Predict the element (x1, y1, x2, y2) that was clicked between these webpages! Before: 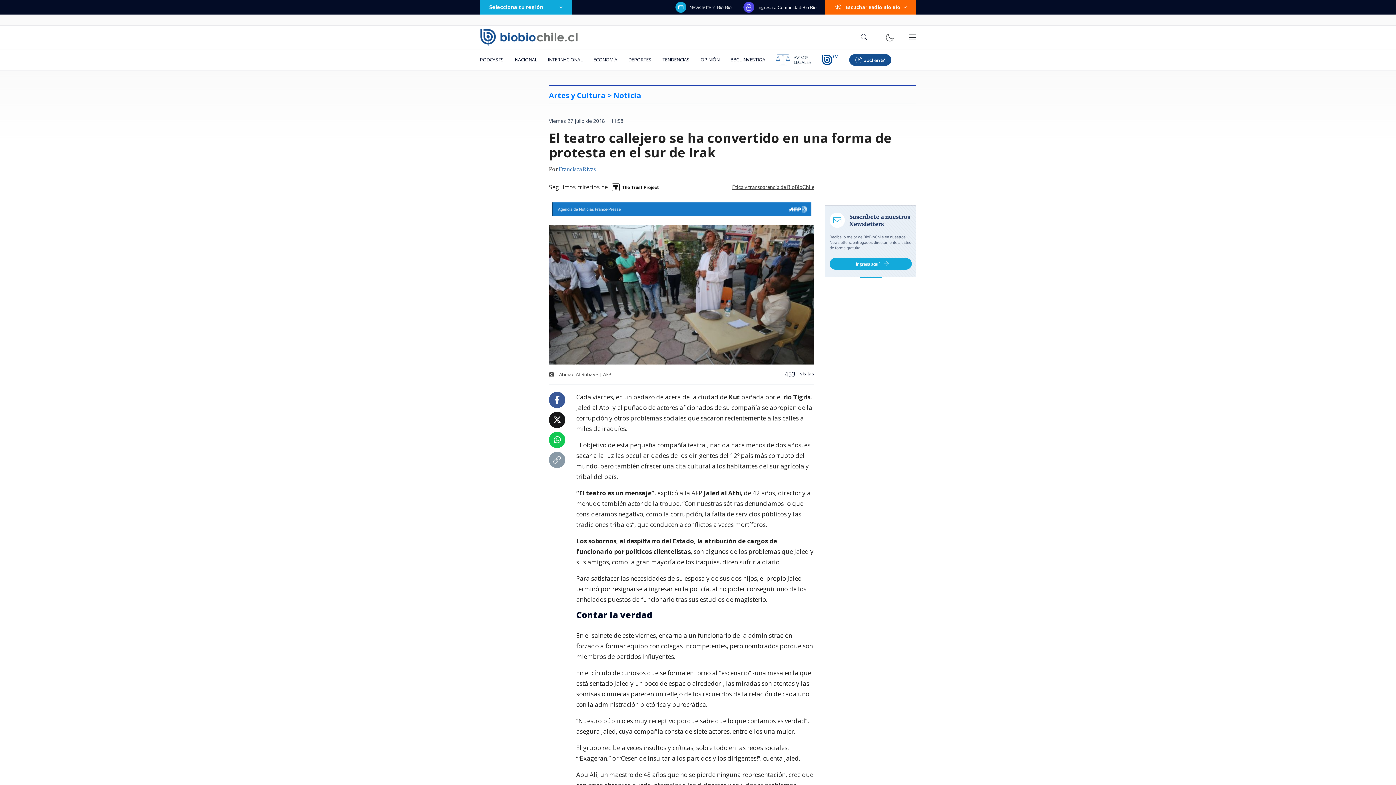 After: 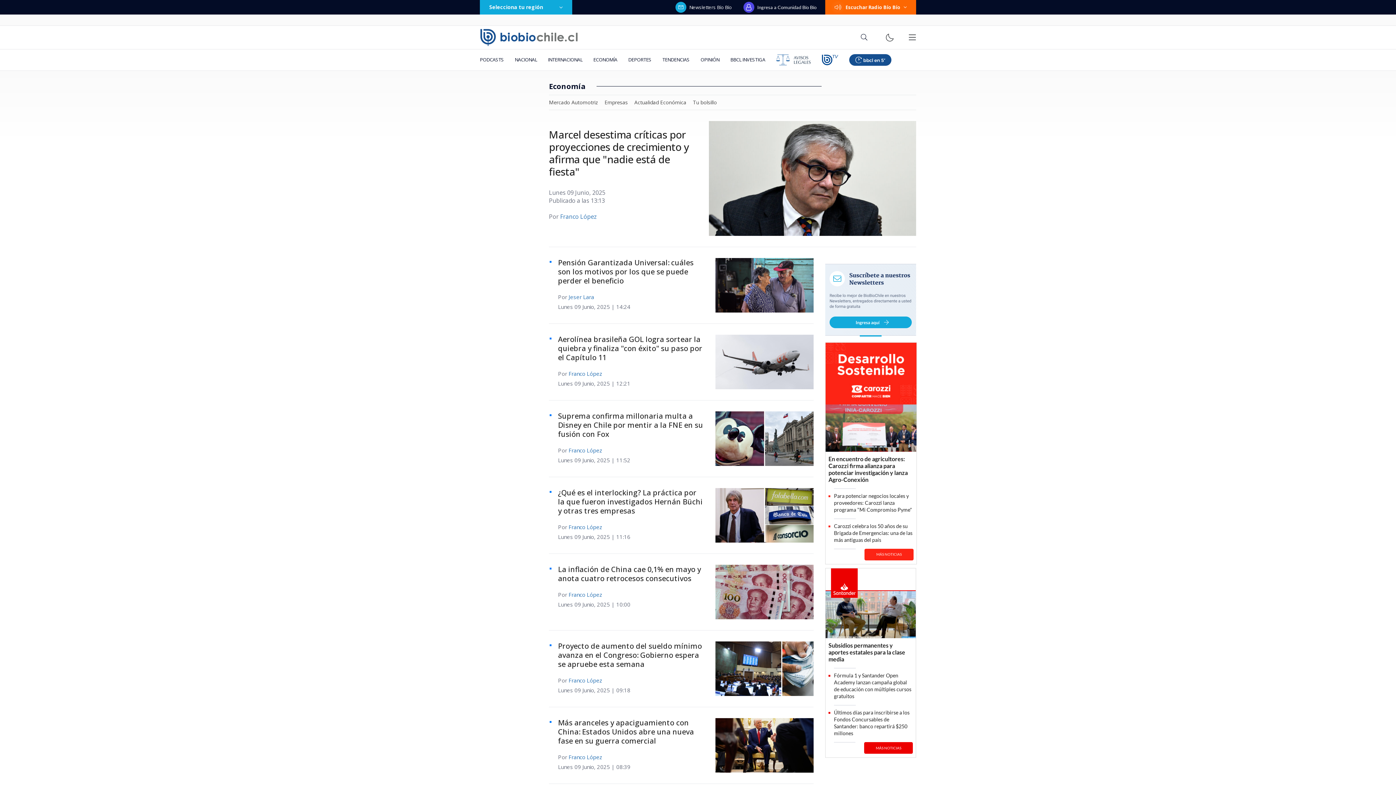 Action: bbox: (588, 49, 622, 70) label: ECONOMÍA